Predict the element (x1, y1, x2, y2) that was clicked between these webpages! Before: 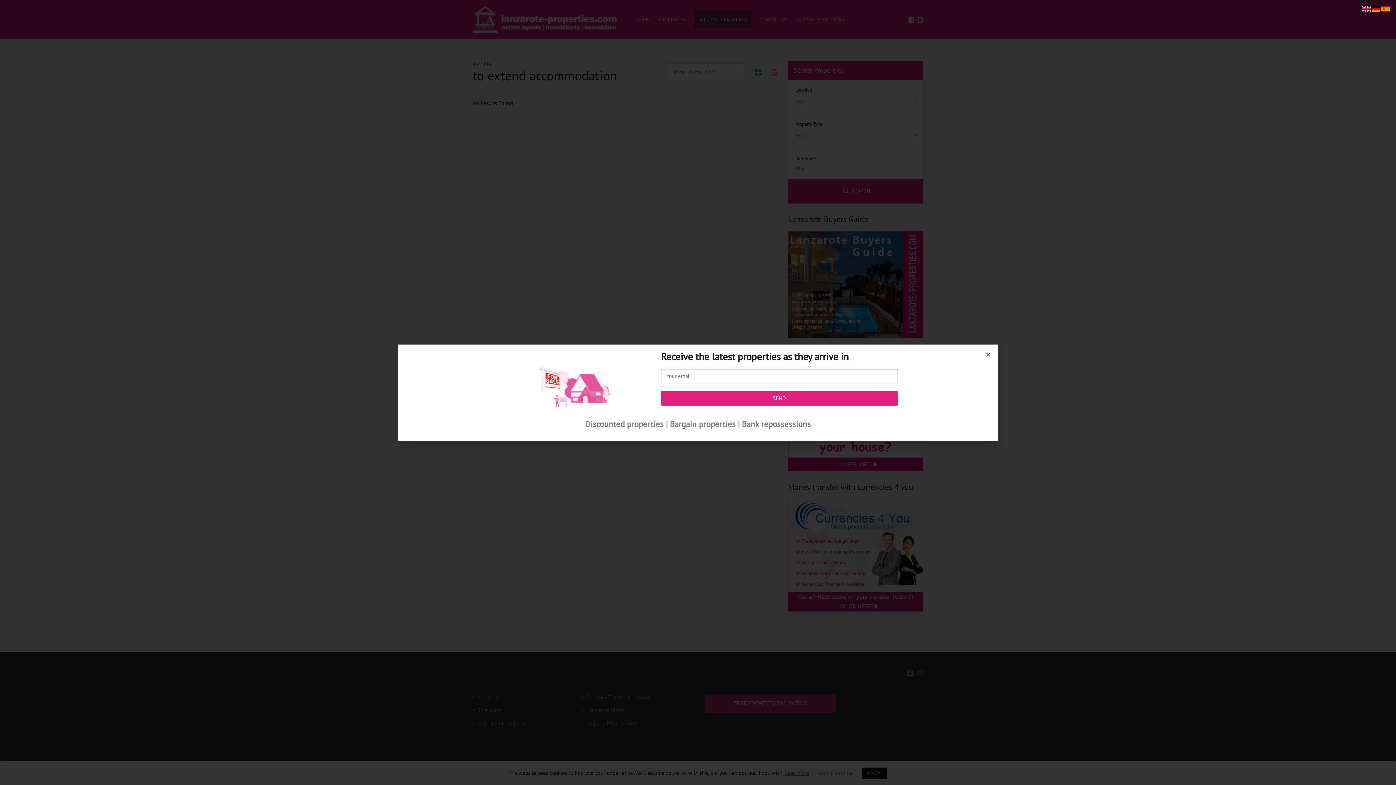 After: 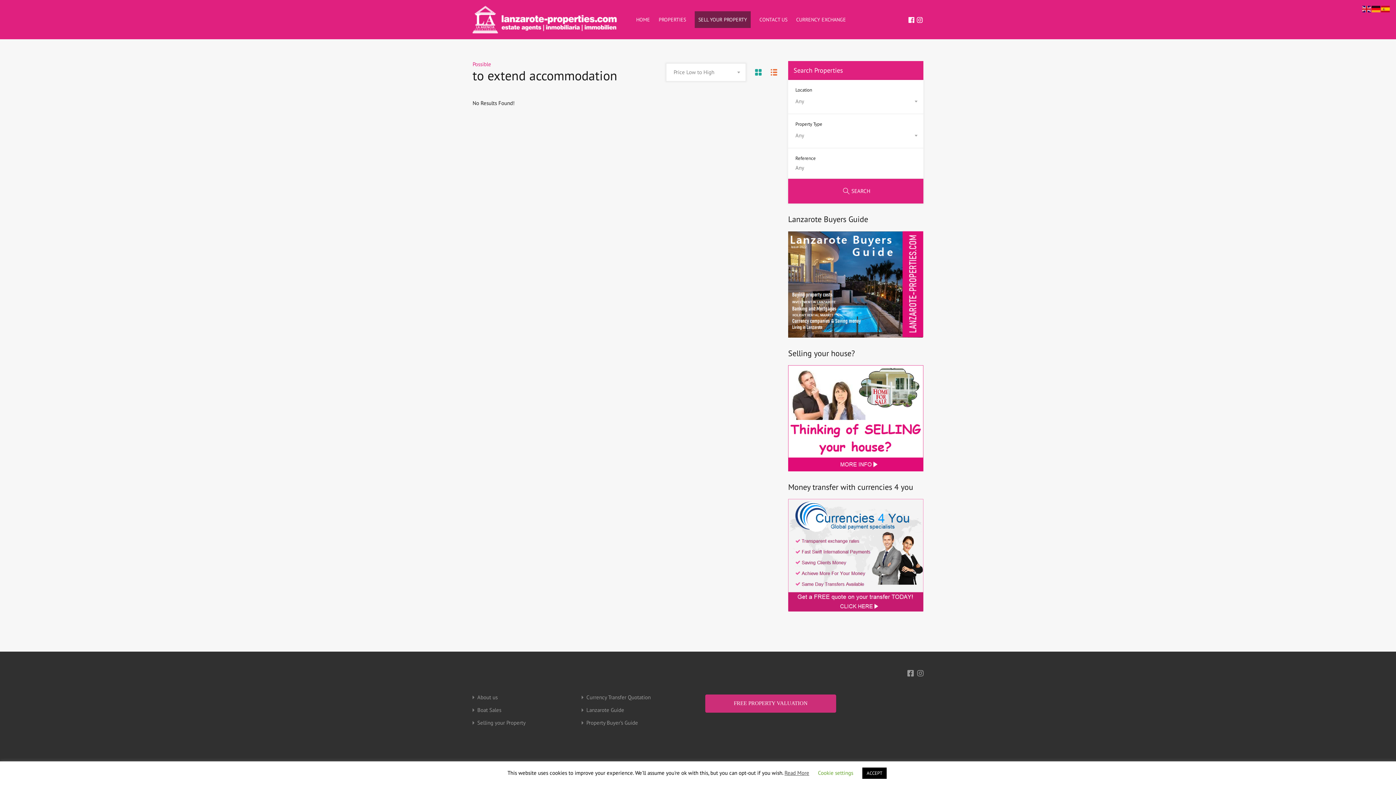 Action: bbox: (1381, 5, 1390, 12)